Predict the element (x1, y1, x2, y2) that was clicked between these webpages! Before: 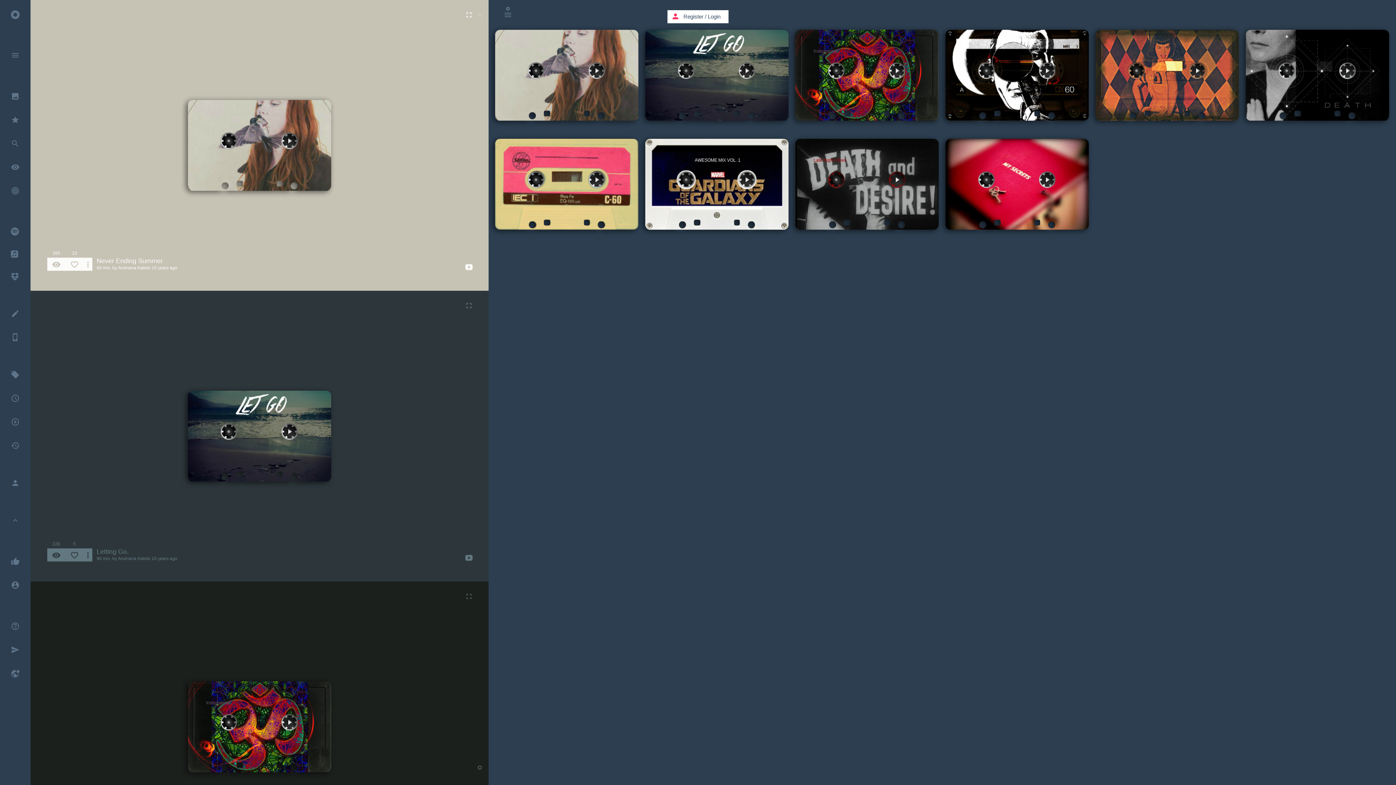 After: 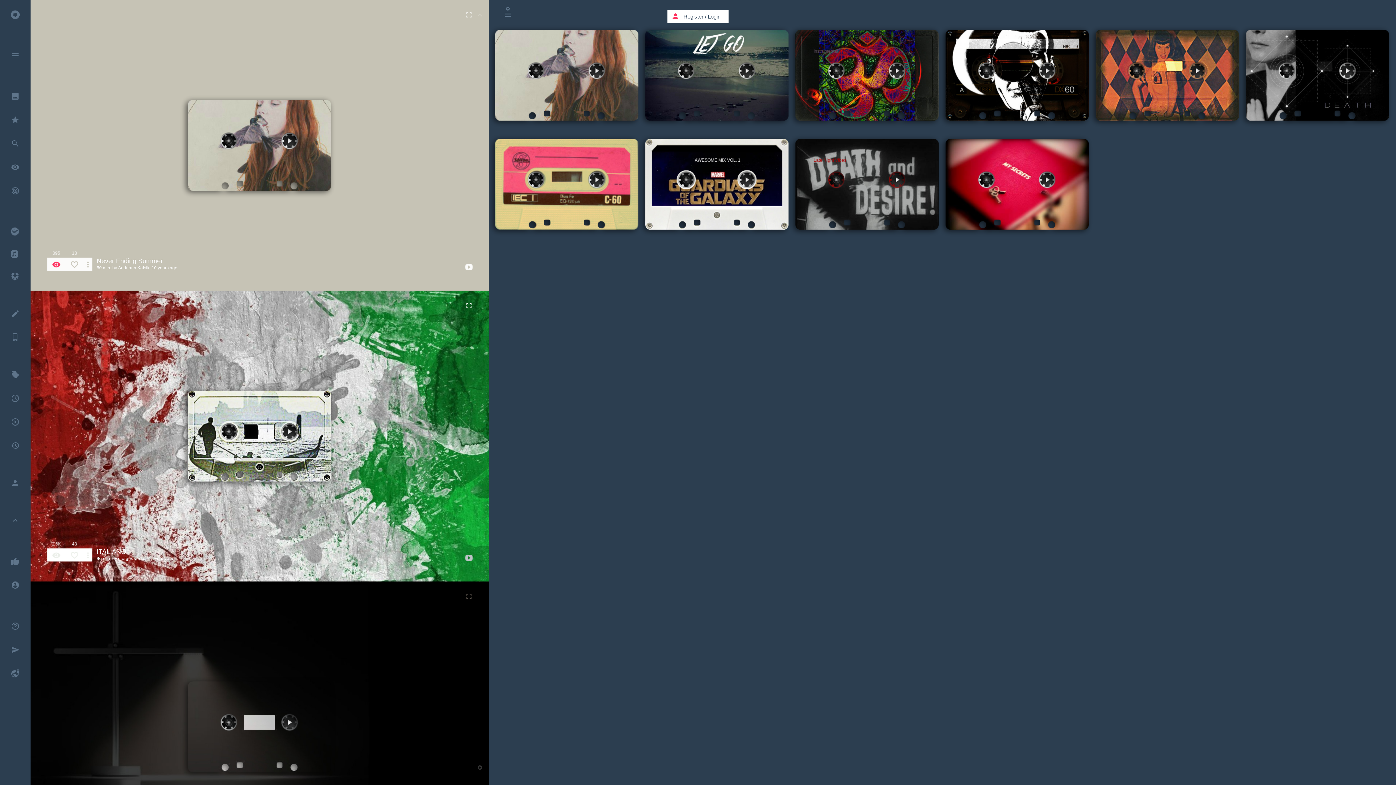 Action: bbox: (47, 248, 65, 270) label: 395
remove_red_eye